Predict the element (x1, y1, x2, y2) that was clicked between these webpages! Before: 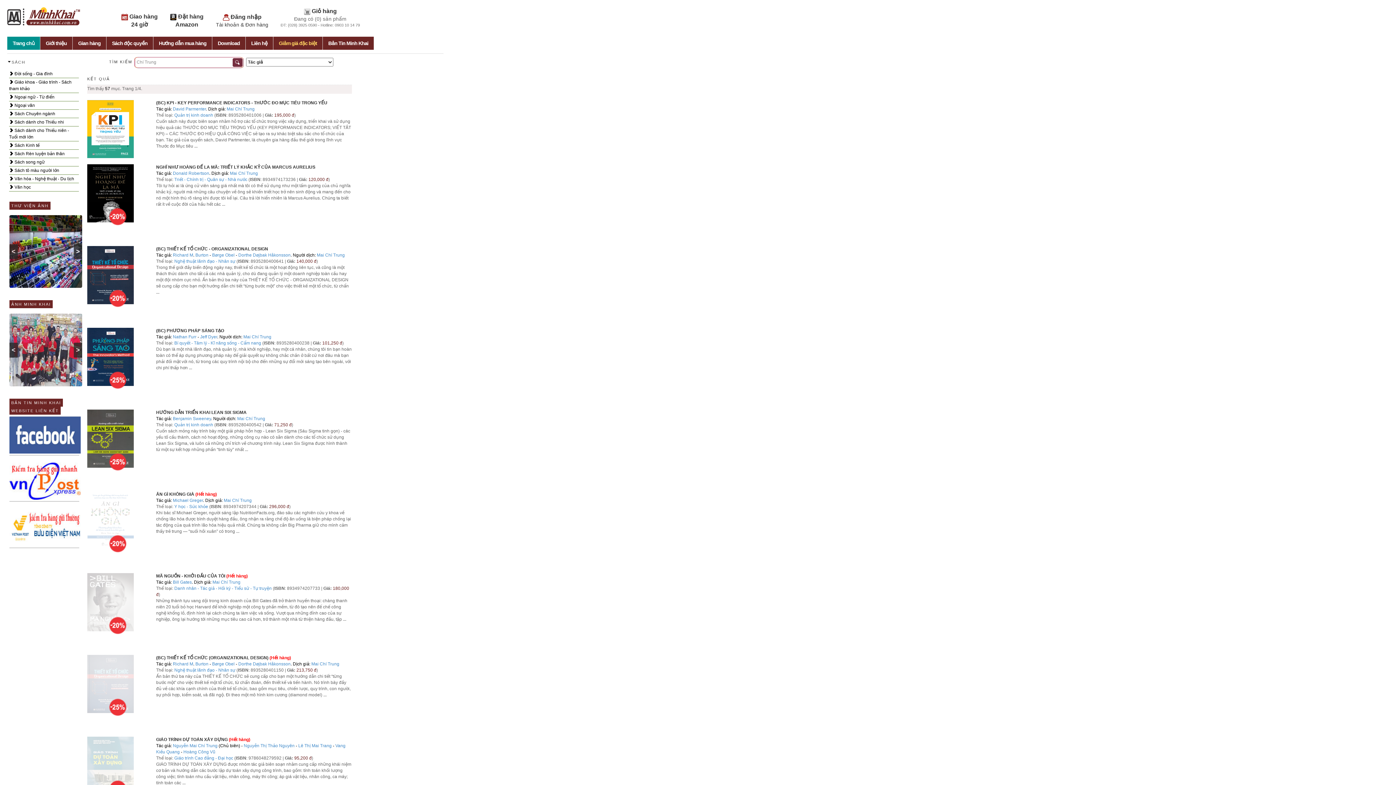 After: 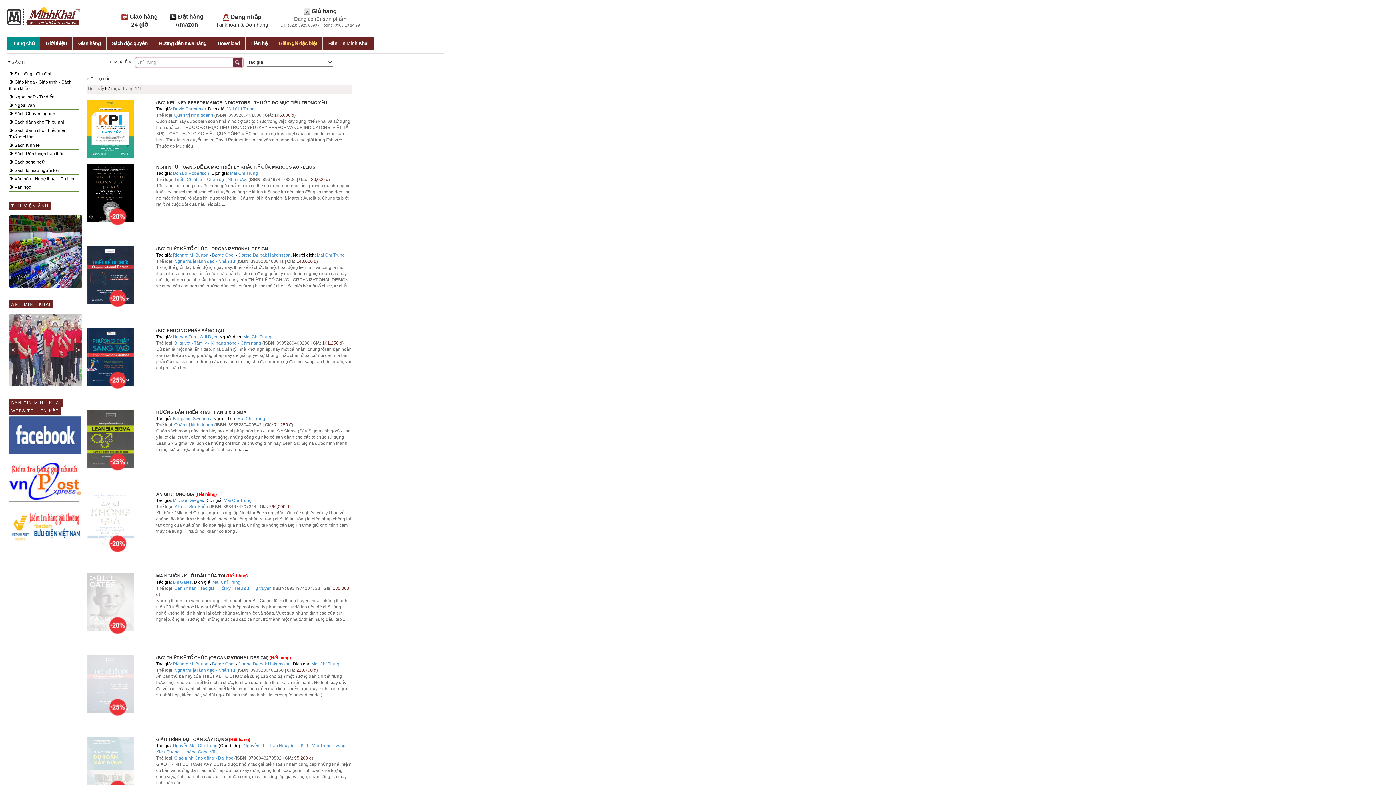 Action: bbox: (9, 248, 82, 253)